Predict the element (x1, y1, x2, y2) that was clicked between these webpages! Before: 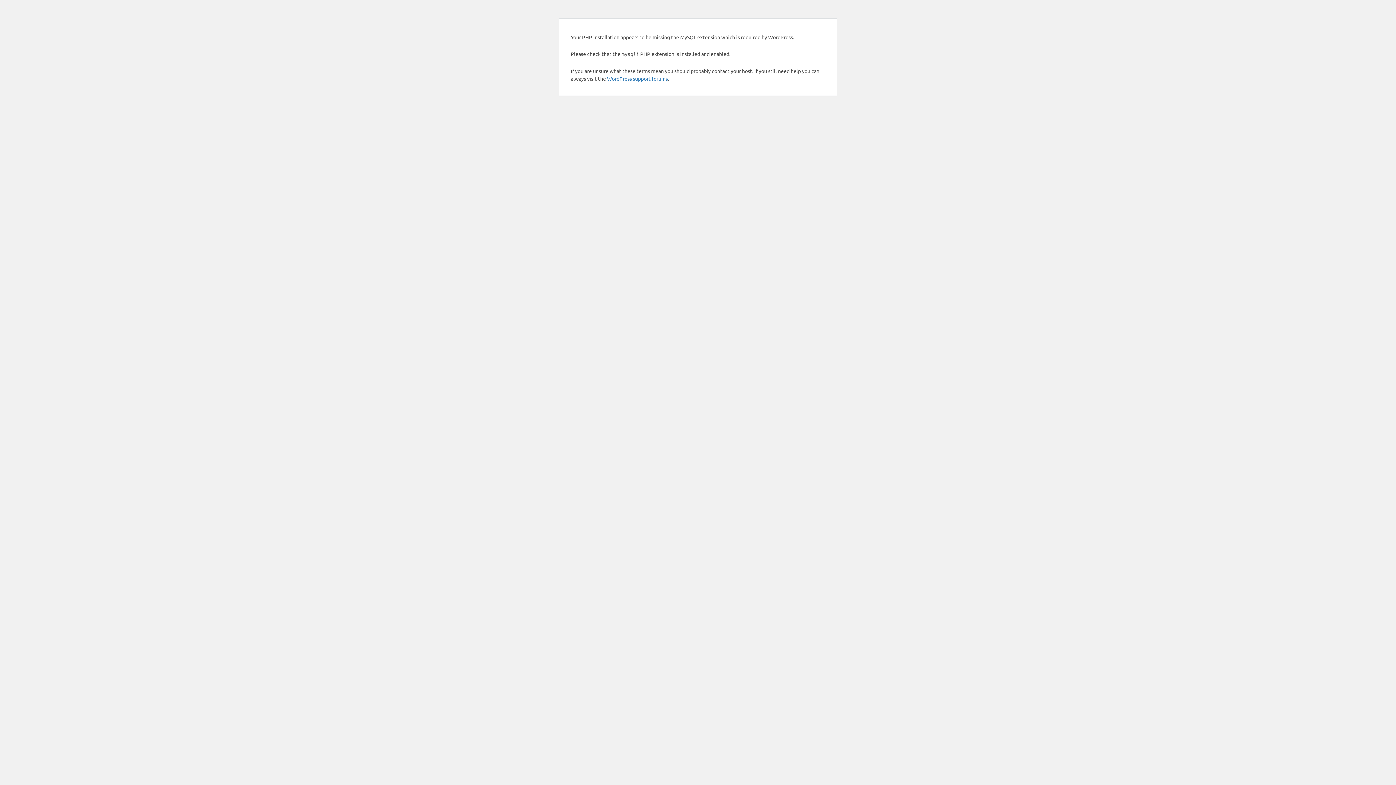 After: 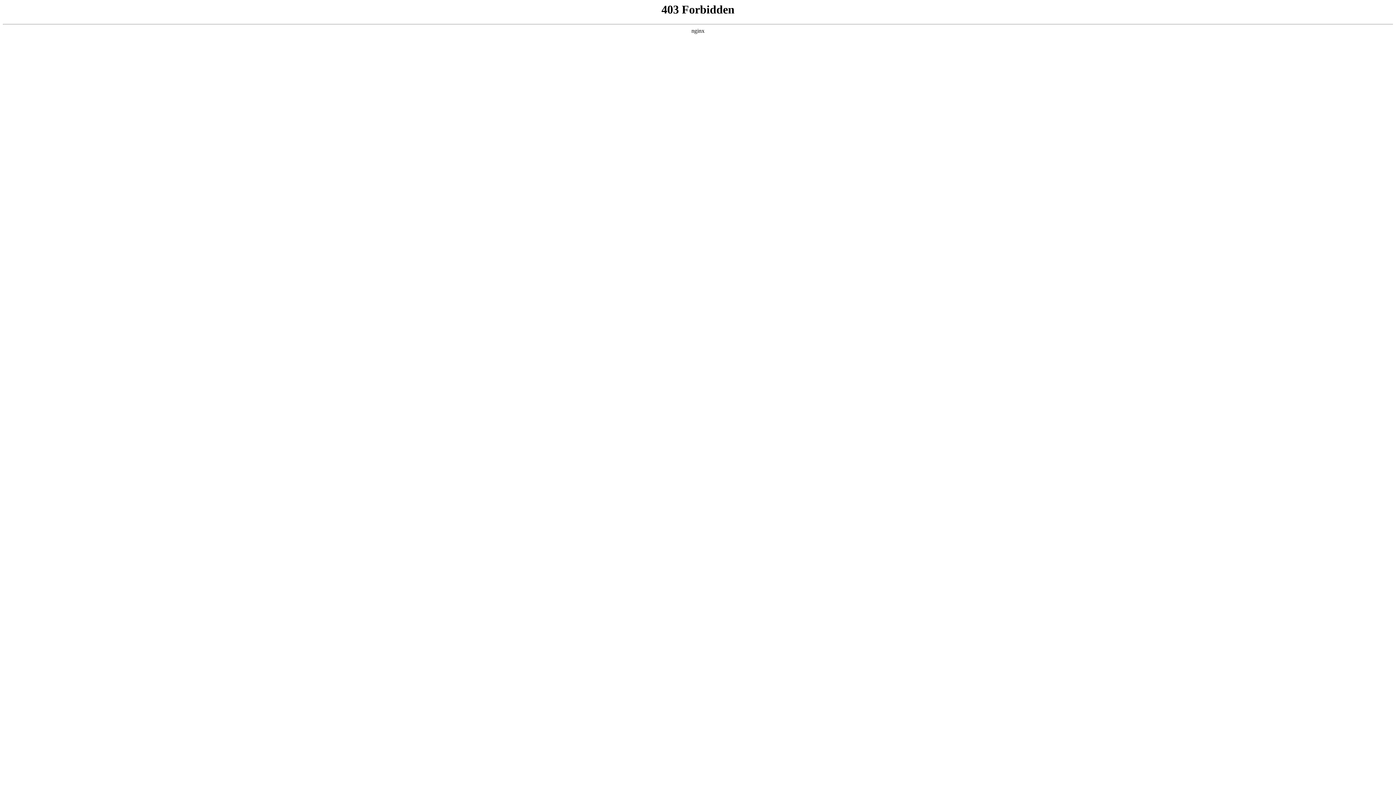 Action: label: WordPress support forums bbox: (607, 75, 668, 81)